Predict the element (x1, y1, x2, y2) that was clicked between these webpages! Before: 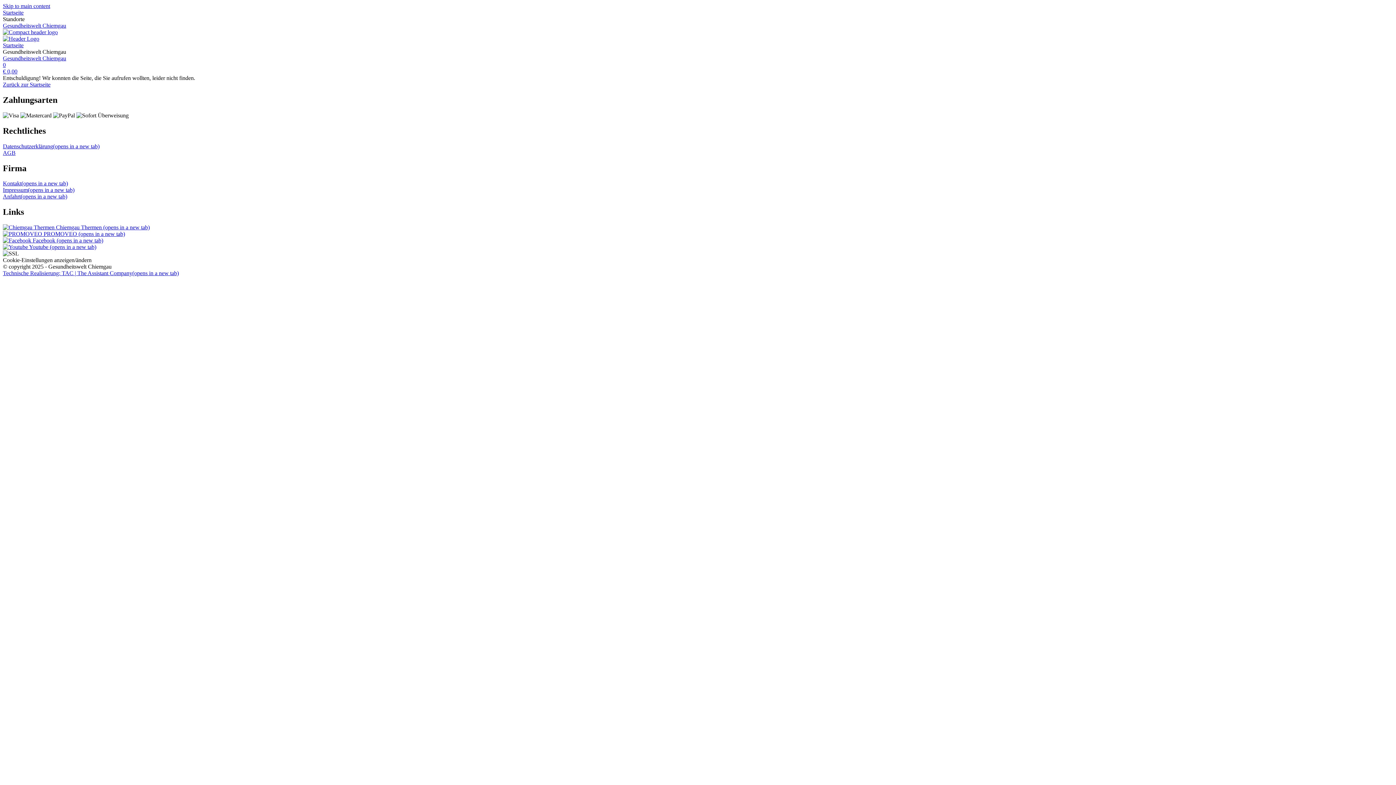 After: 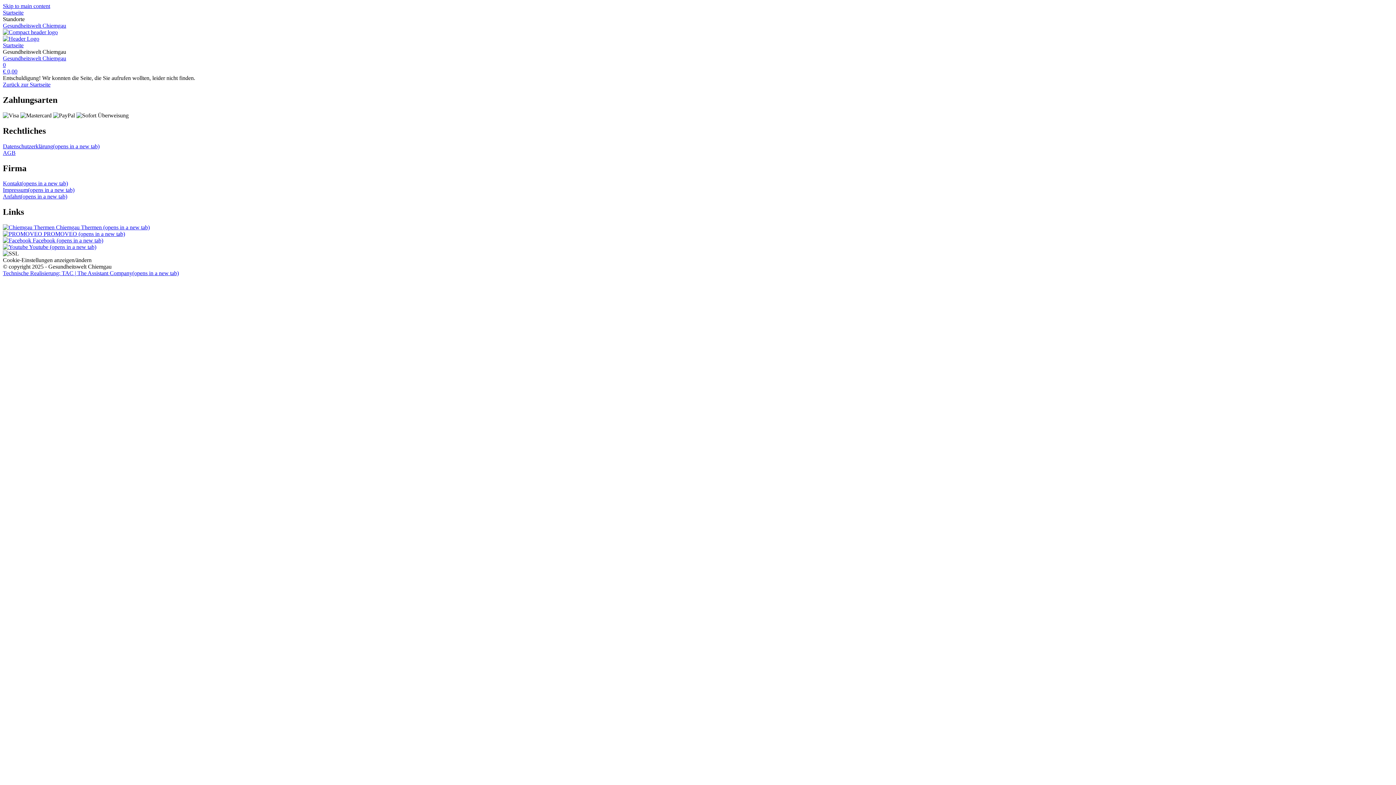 Action: label: Technische Realisierung: TAC | The Assistant Company(opens in a new tab) bbox: (2, 270, 178, 276)